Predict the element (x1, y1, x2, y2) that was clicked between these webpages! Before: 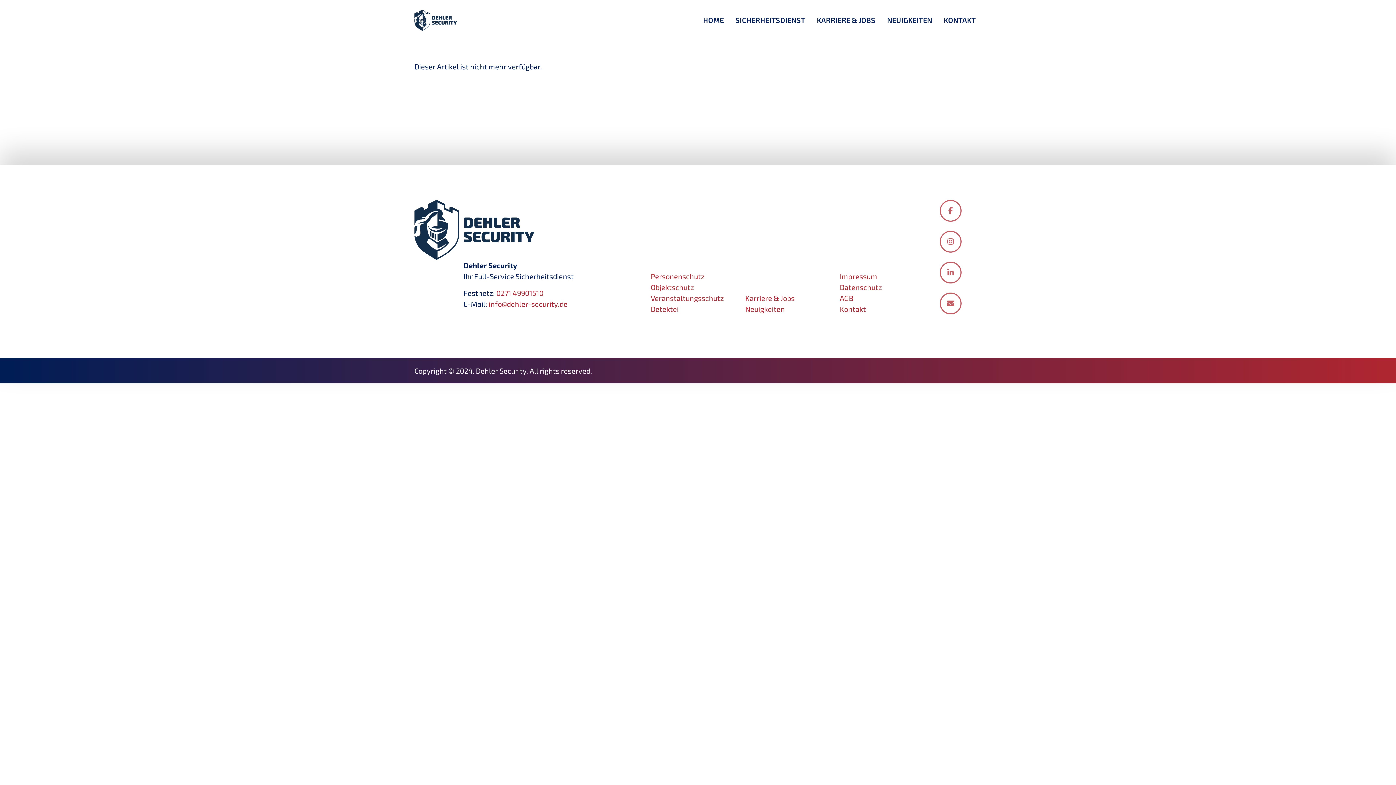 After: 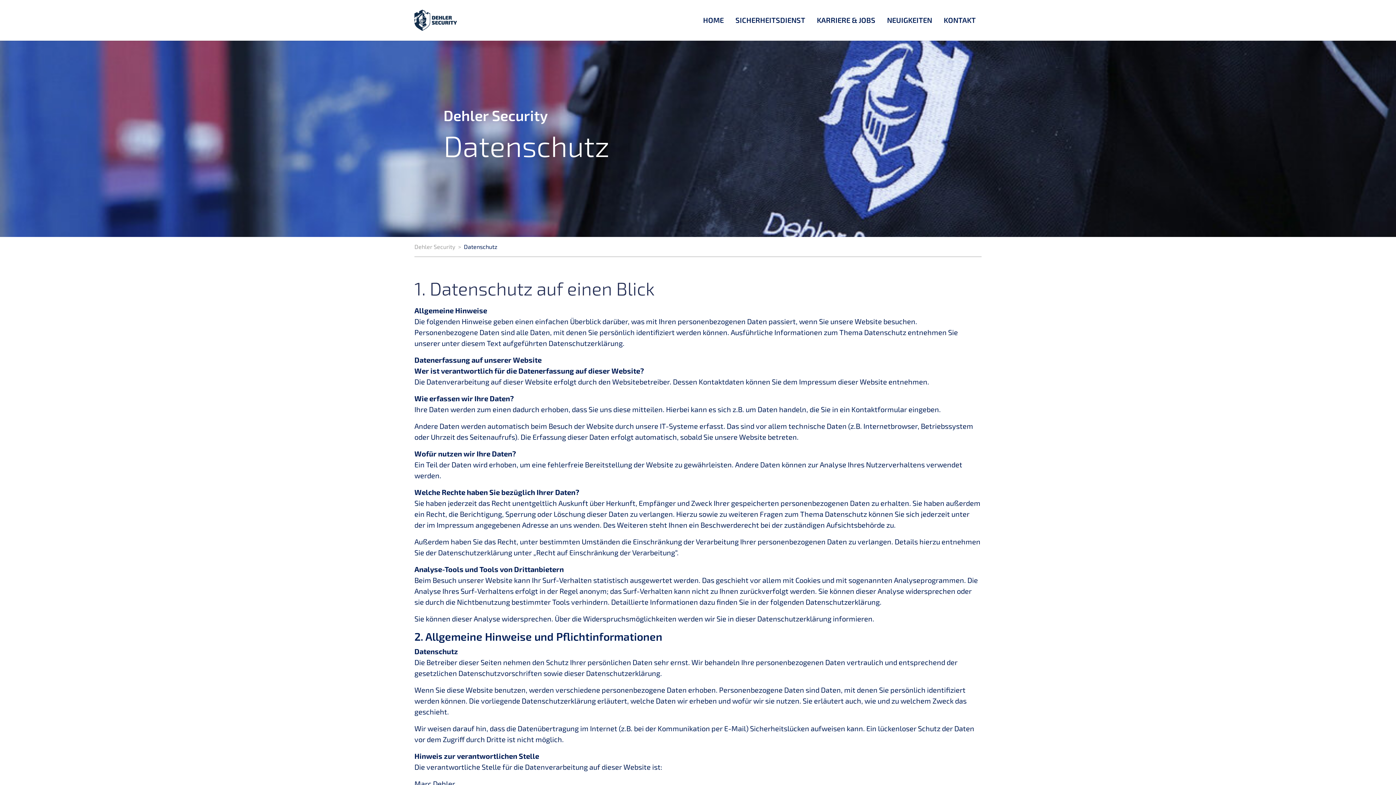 Action: label: Datenschutz bbox: (839, 282, 882, 291)